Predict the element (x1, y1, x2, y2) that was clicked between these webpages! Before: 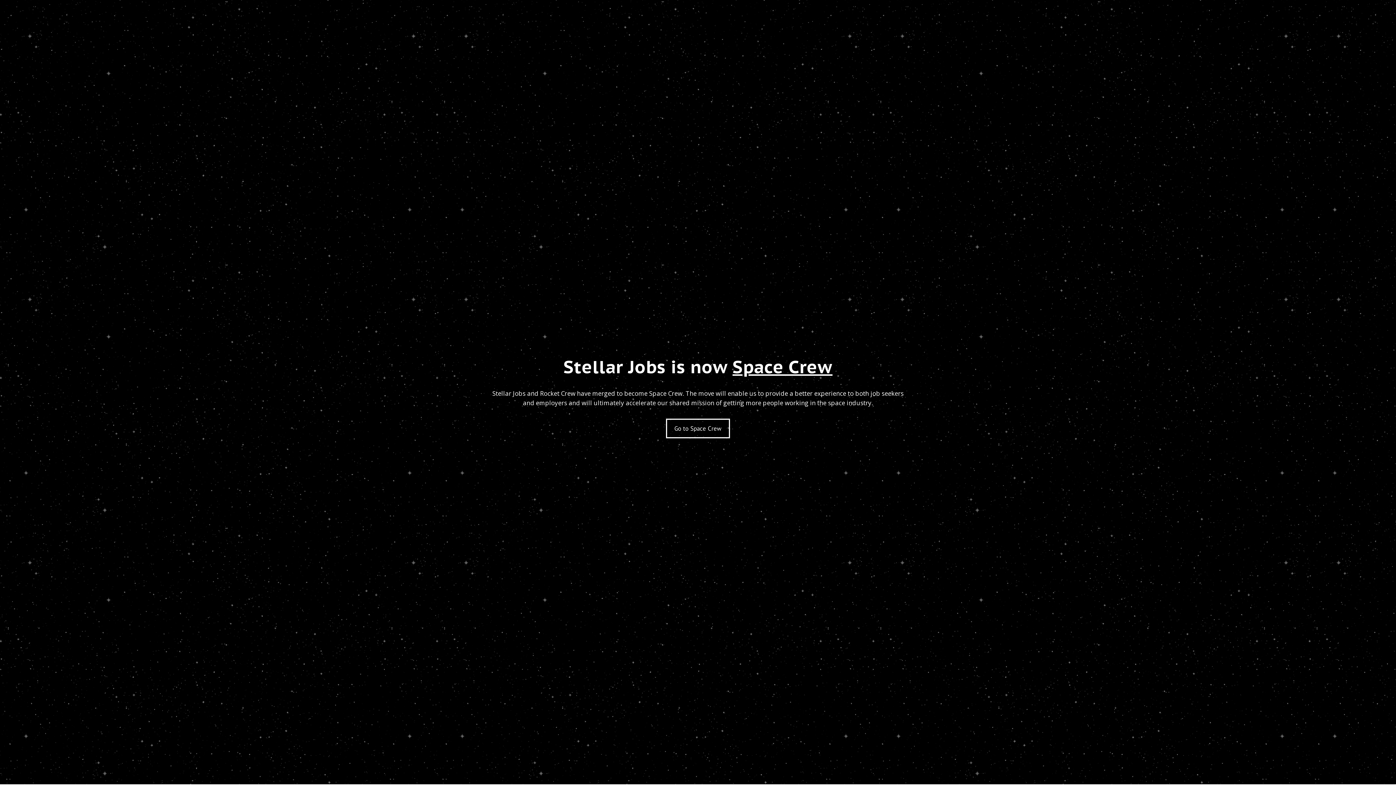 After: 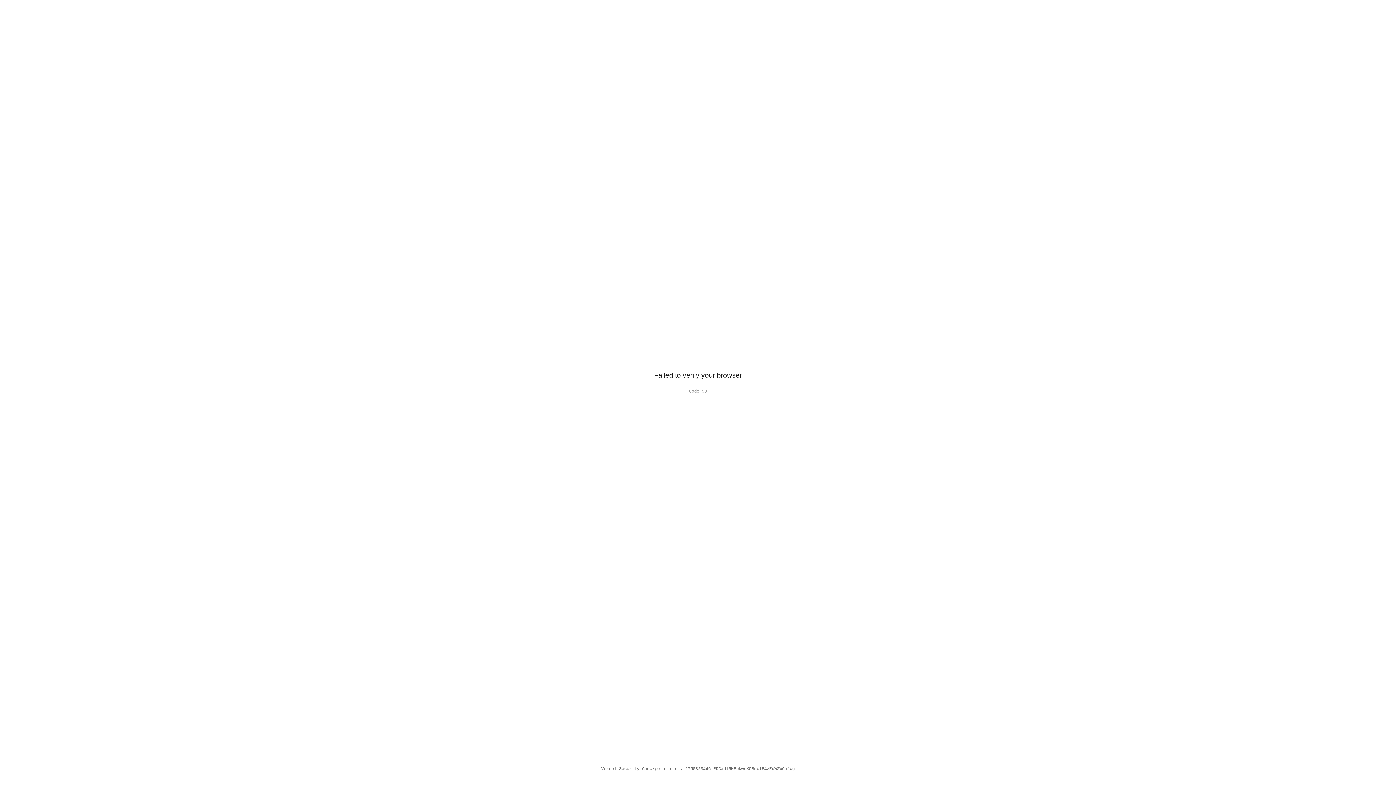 Action: bbox: (666, 418, 730, 438) label: Go to Space Crew